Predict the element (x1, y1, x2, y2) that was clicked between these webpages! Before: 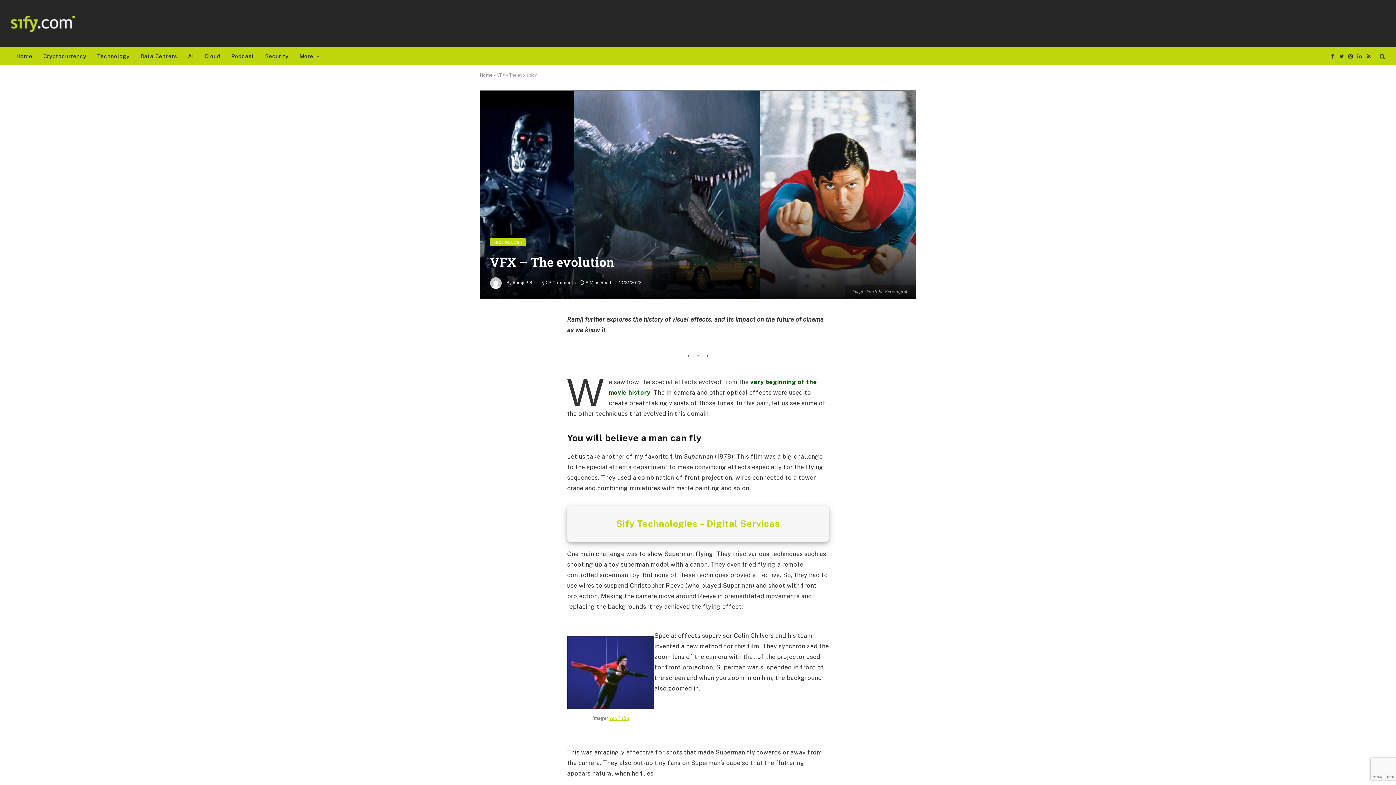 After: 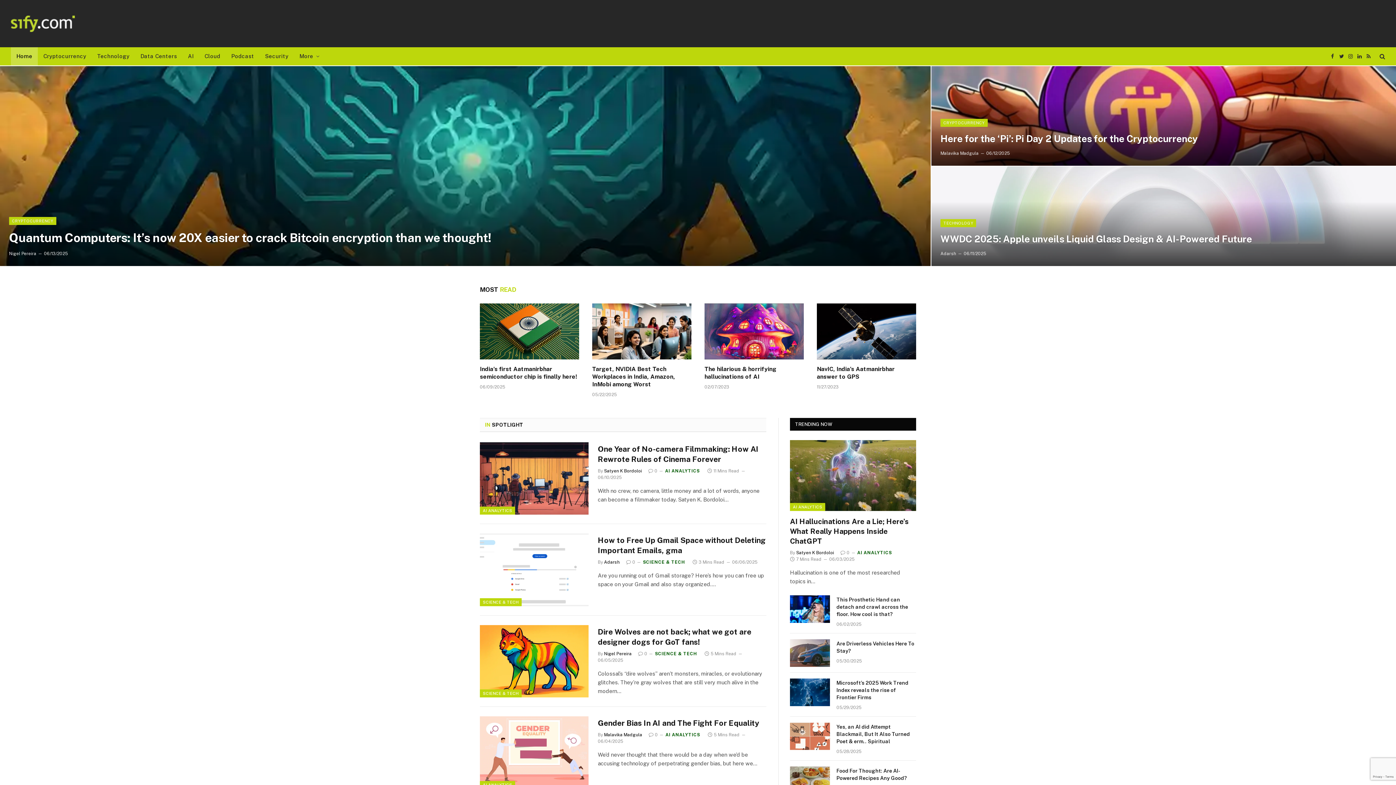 Action: bbox: (10, 47, 37, 65) label: Home